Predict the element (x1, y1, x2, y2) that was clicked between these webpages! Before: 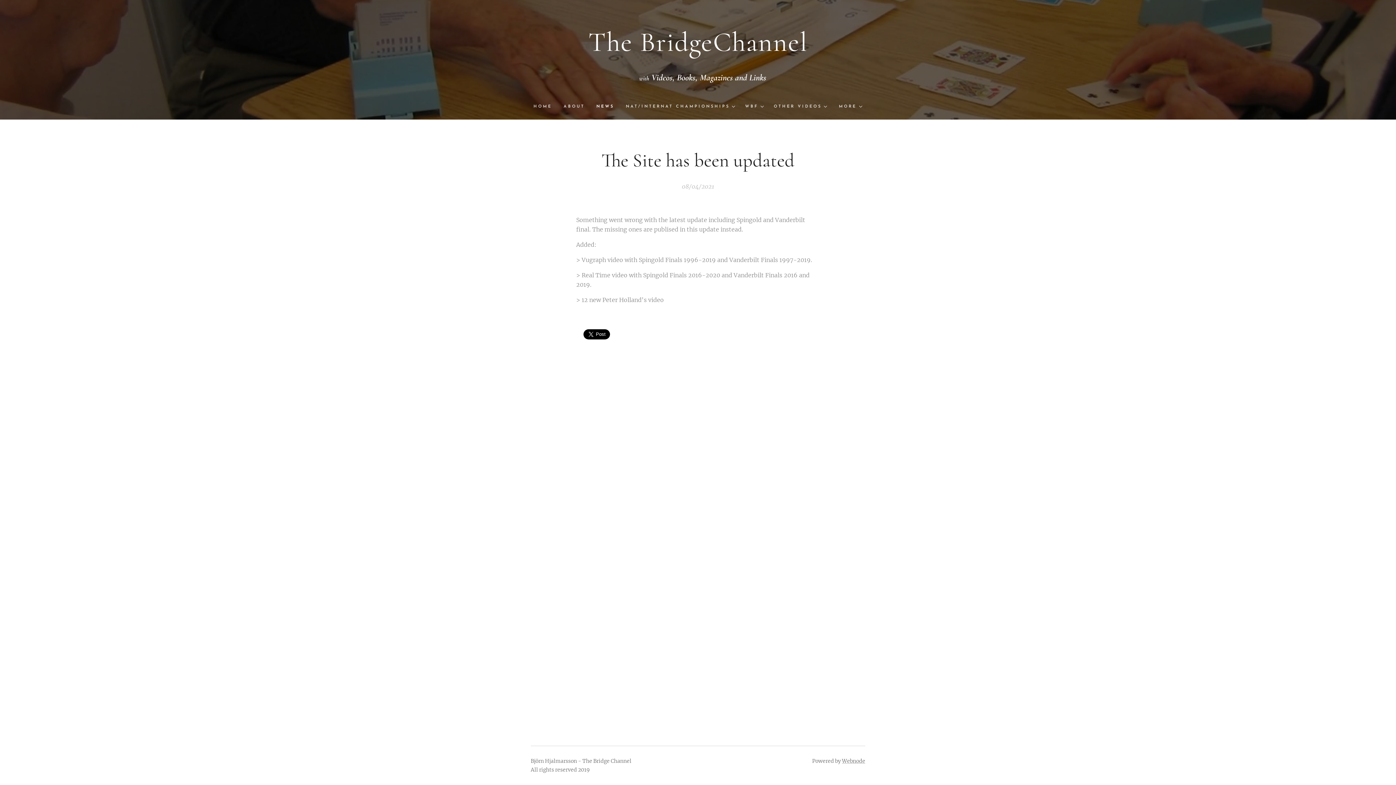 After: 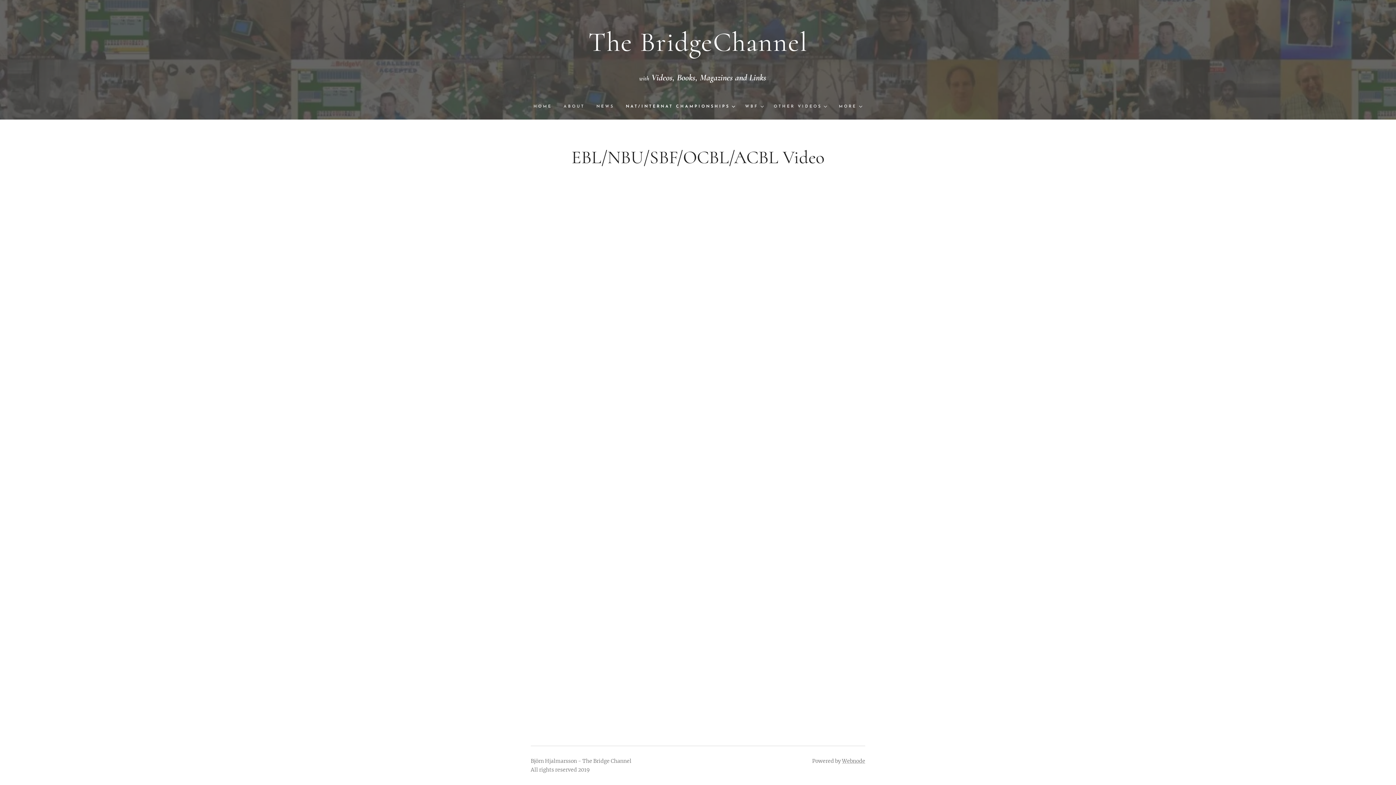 Action: label: NAT/INTERNAT CHAMPIONSHIPS bbox: (620, 97, 739, 116)